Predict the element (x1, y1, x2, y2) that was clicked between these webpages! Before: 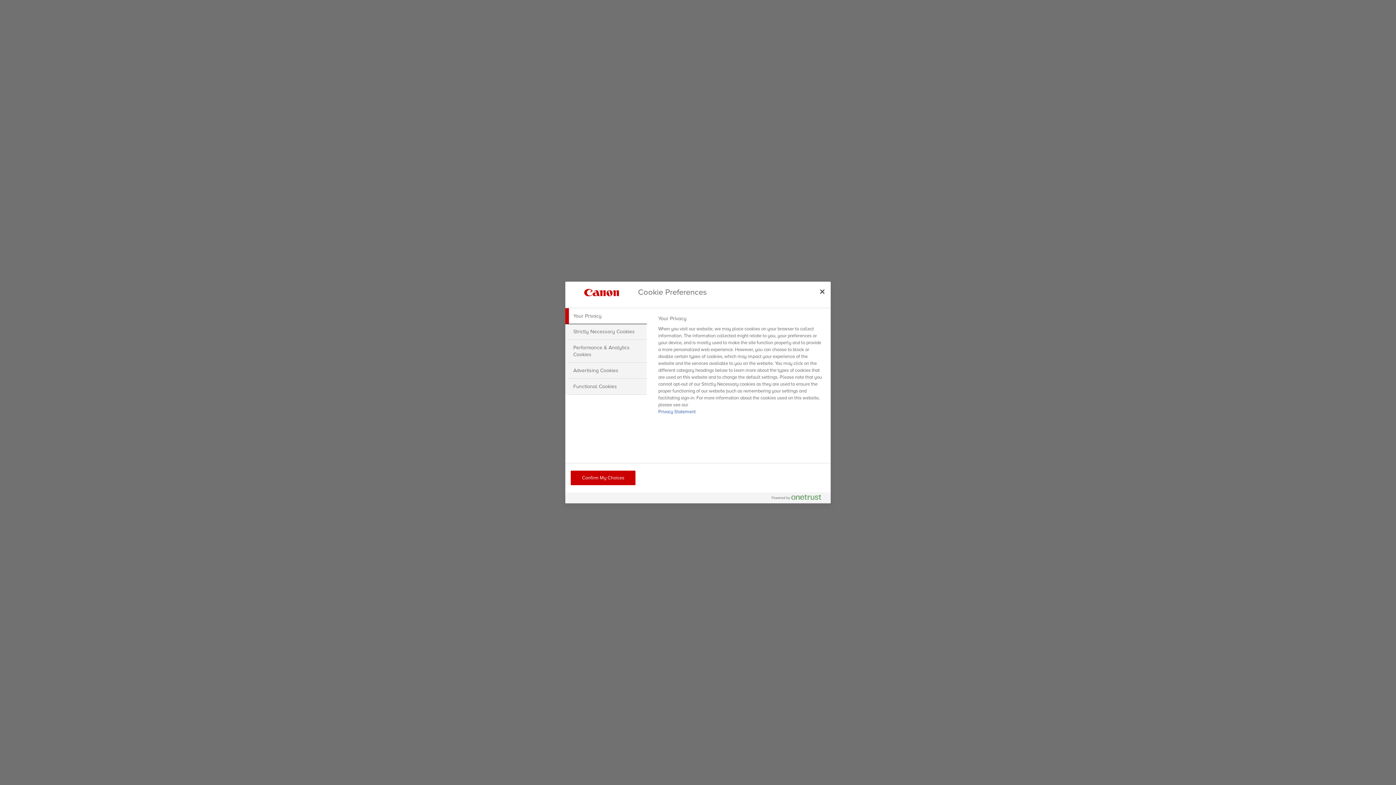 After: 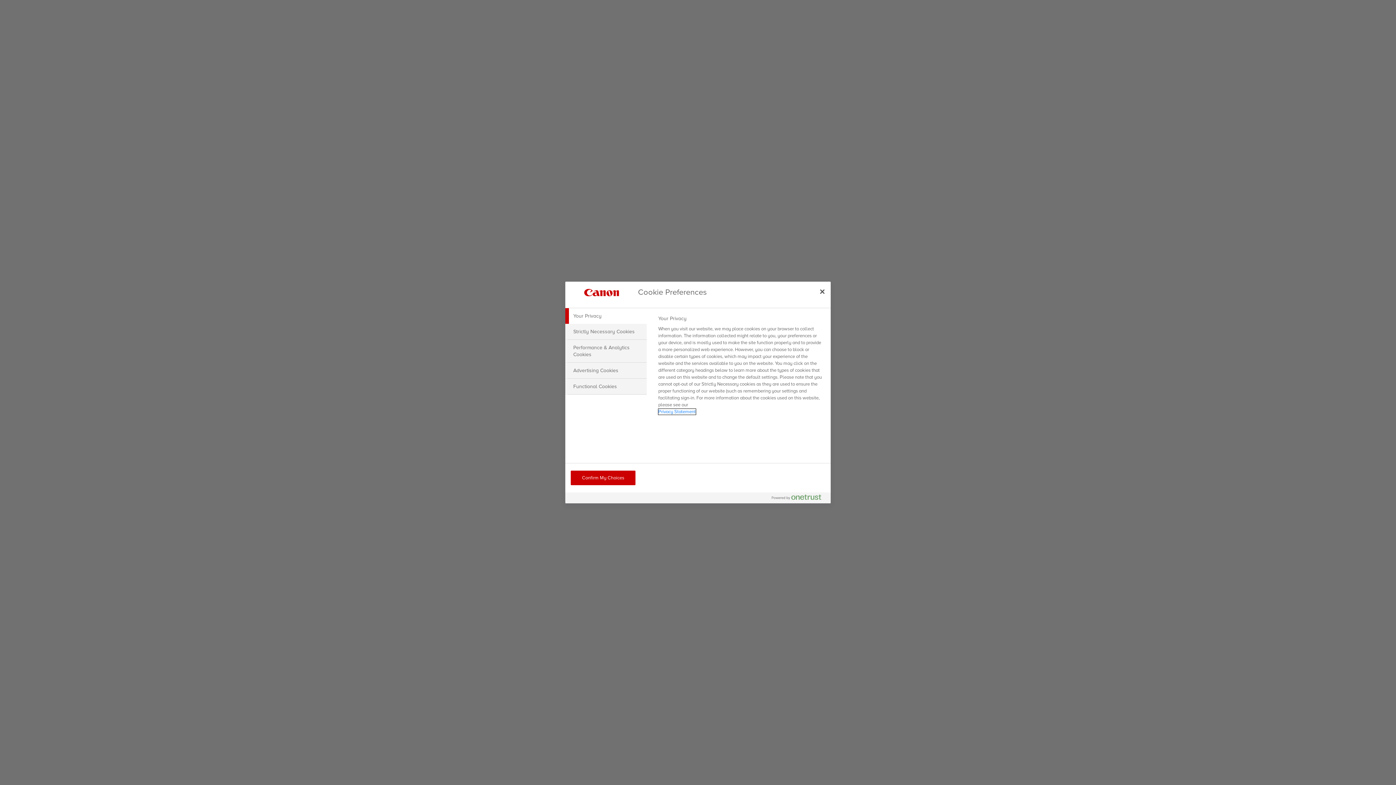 Action: bbox: (658, 409, 695, 414) label: More information about your privacy, opens in a new tab